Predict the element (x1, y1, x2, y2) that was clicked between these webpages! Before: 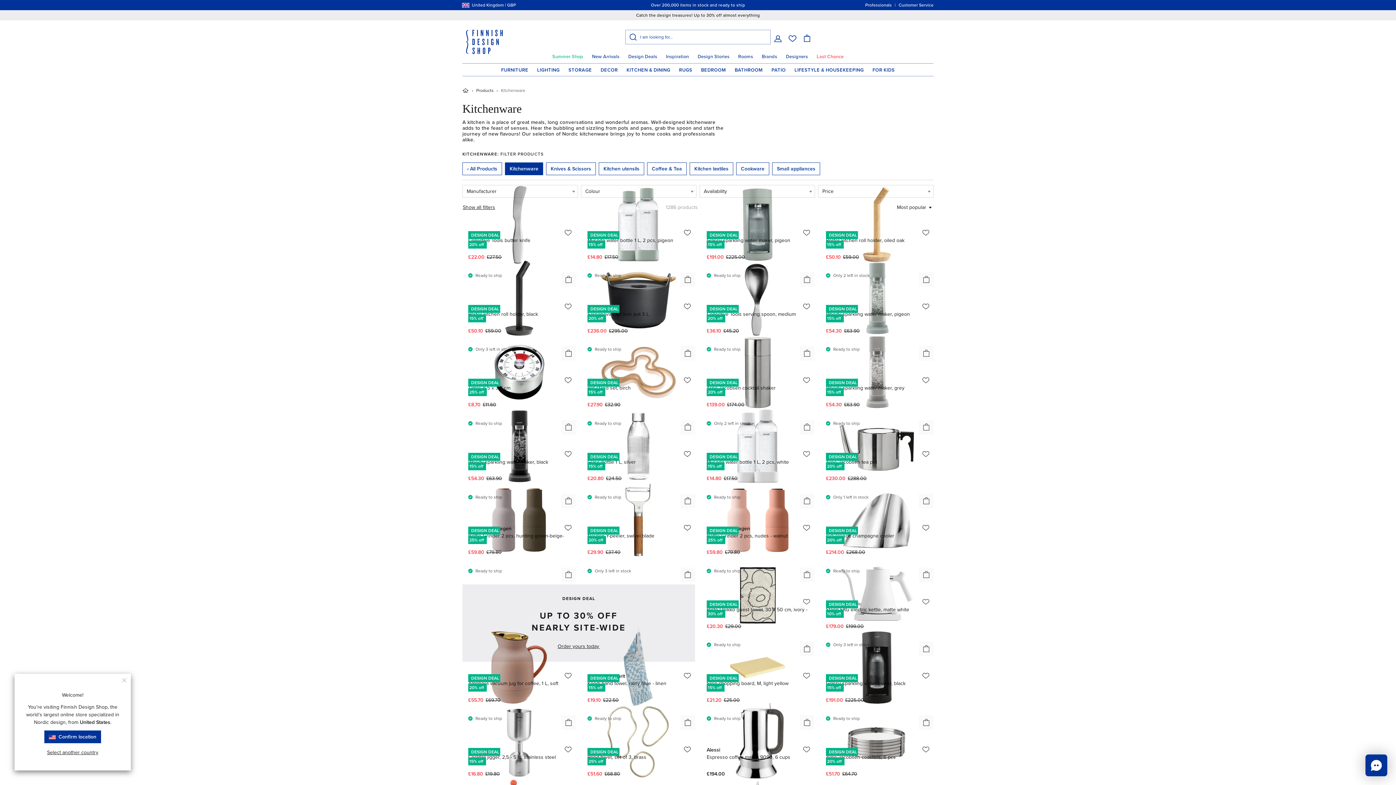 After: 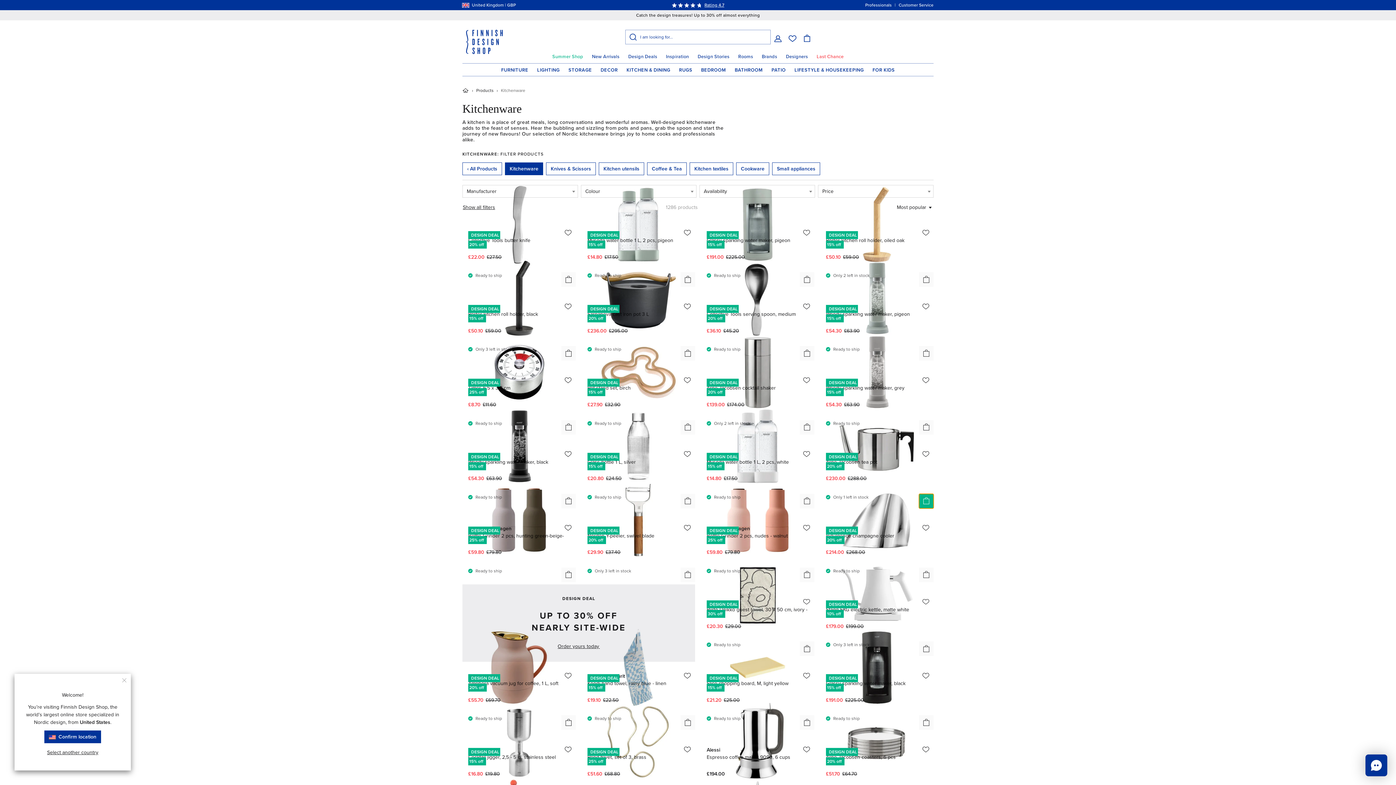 Action: bbox: (919, 494, 933, 508)